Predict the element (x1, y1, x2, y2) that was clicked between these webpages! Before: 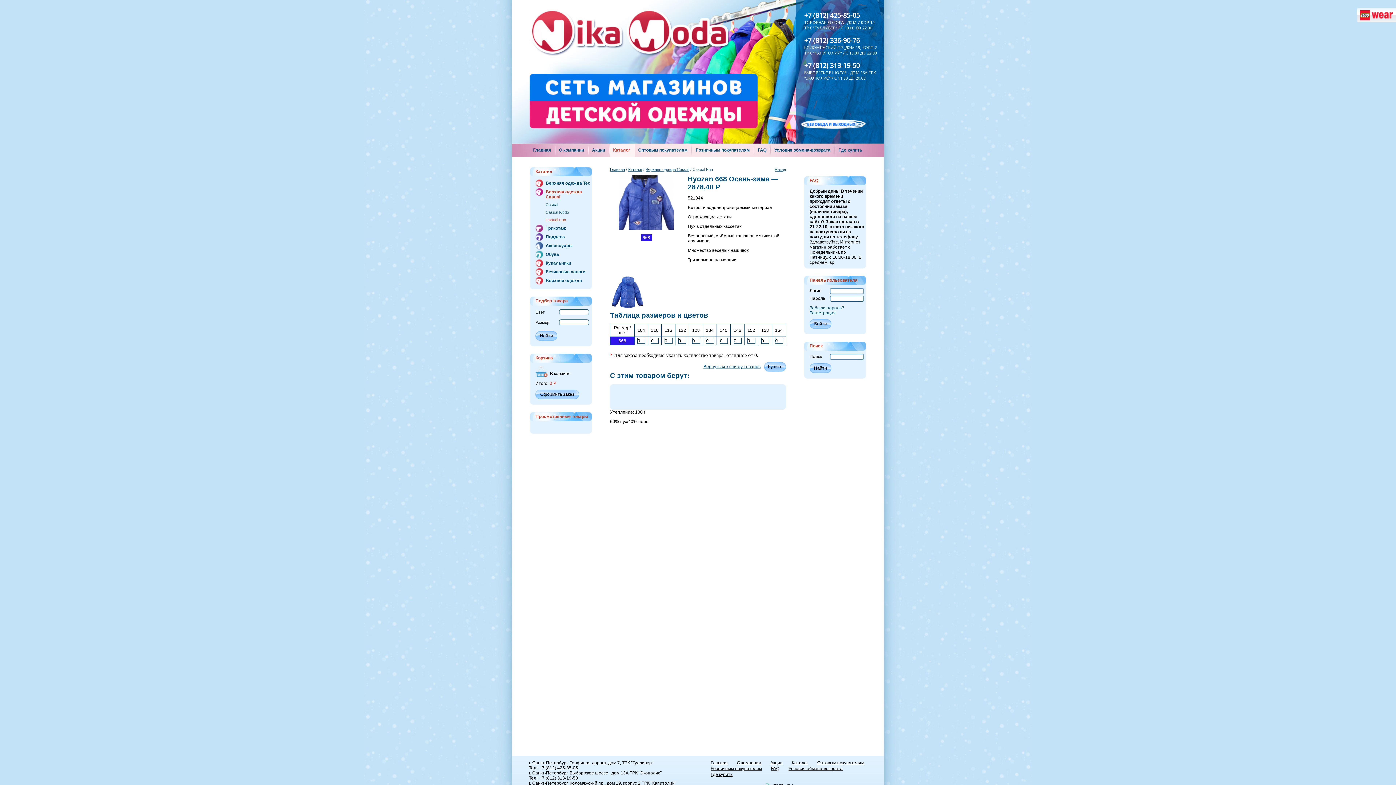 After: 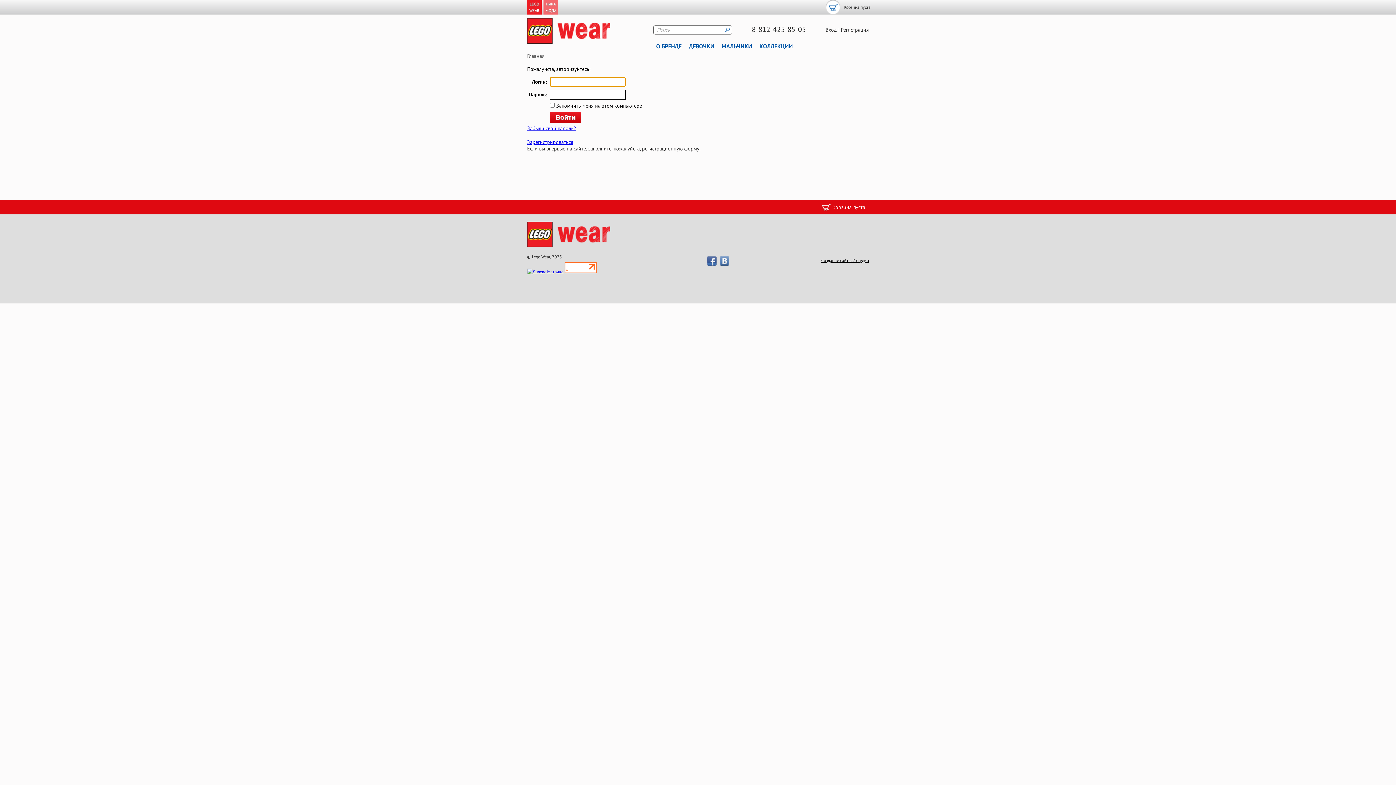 Action: bbox: (1357, 8, 1396, 23)